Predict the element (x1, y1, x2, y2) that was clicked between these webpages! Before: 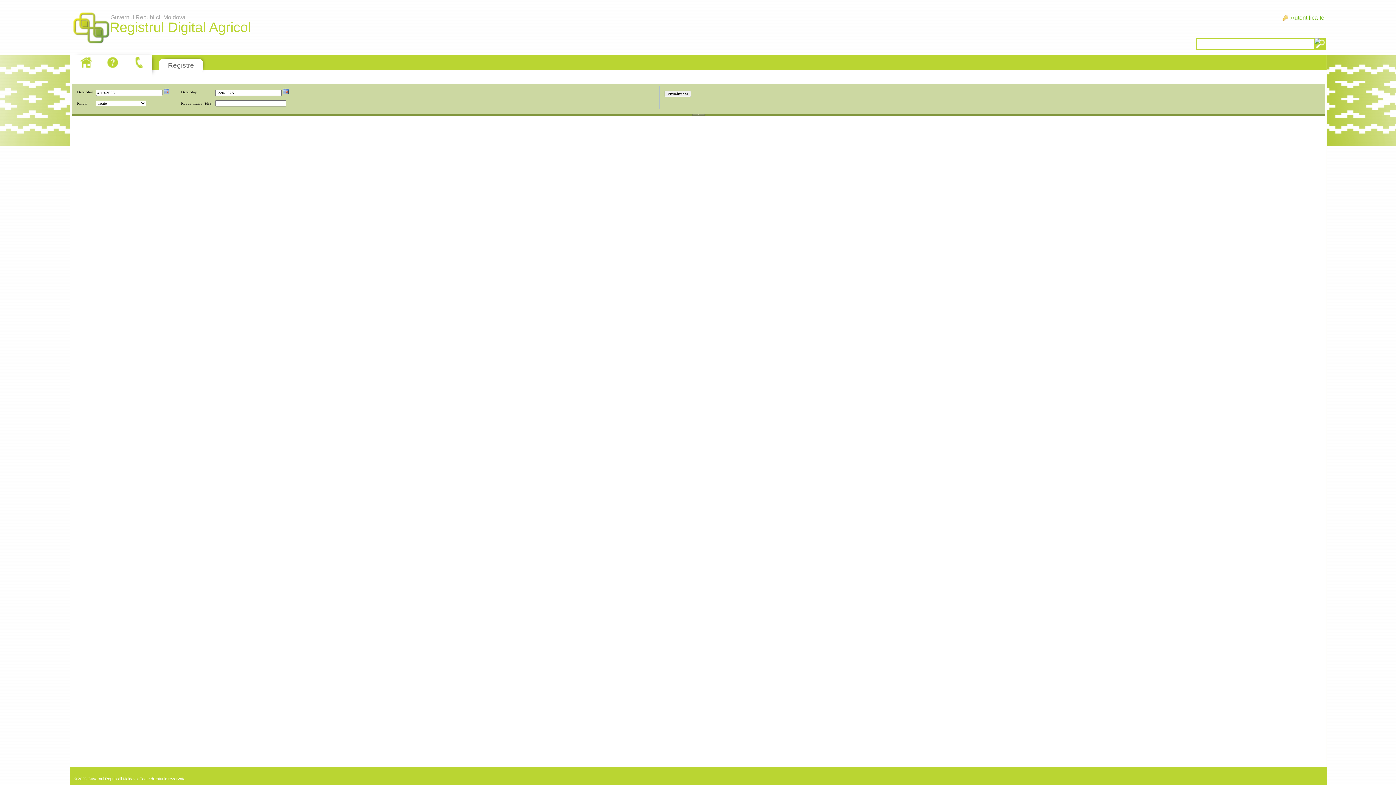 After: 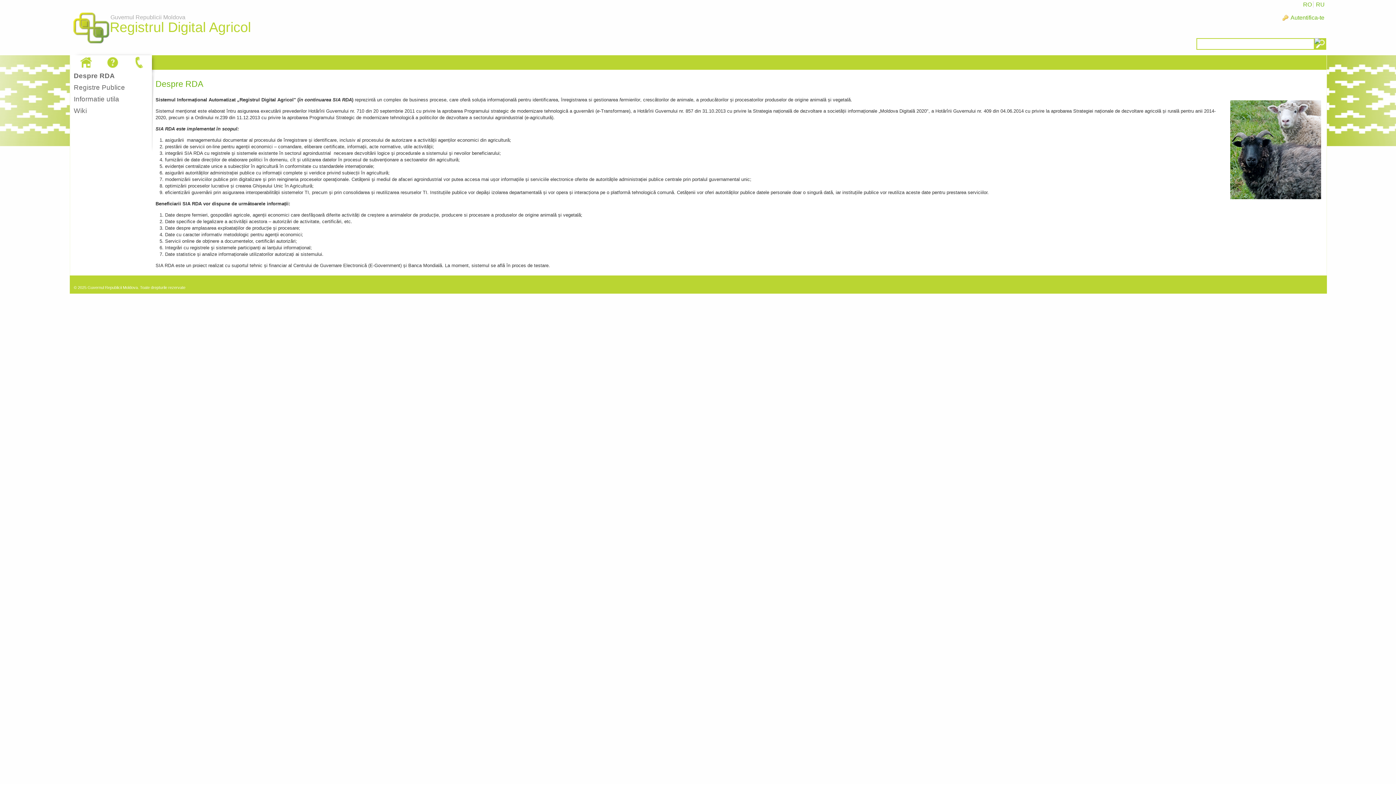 Action: bbox: (69, 5, 112, 52) label: Guvernul Republicii Moldova
Registrul Digital Agricol